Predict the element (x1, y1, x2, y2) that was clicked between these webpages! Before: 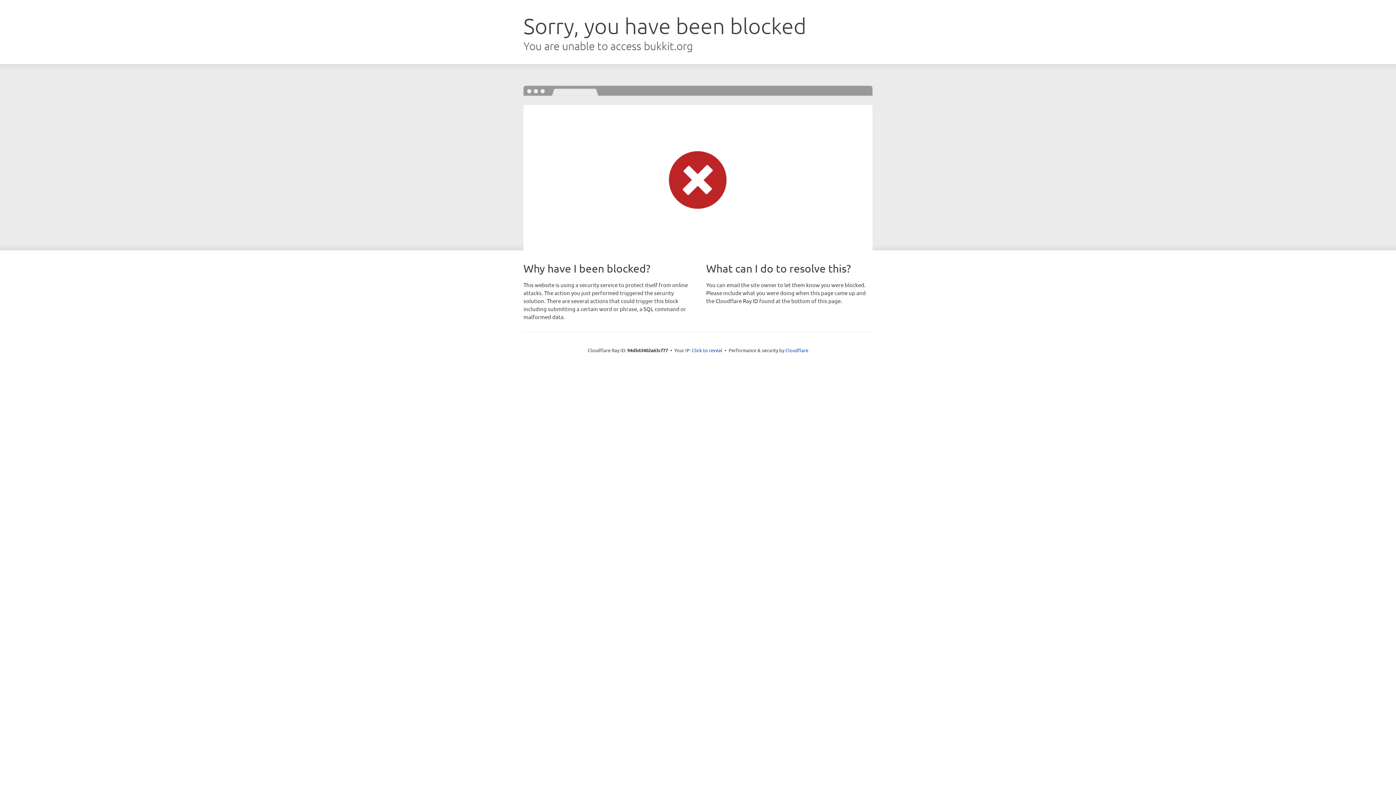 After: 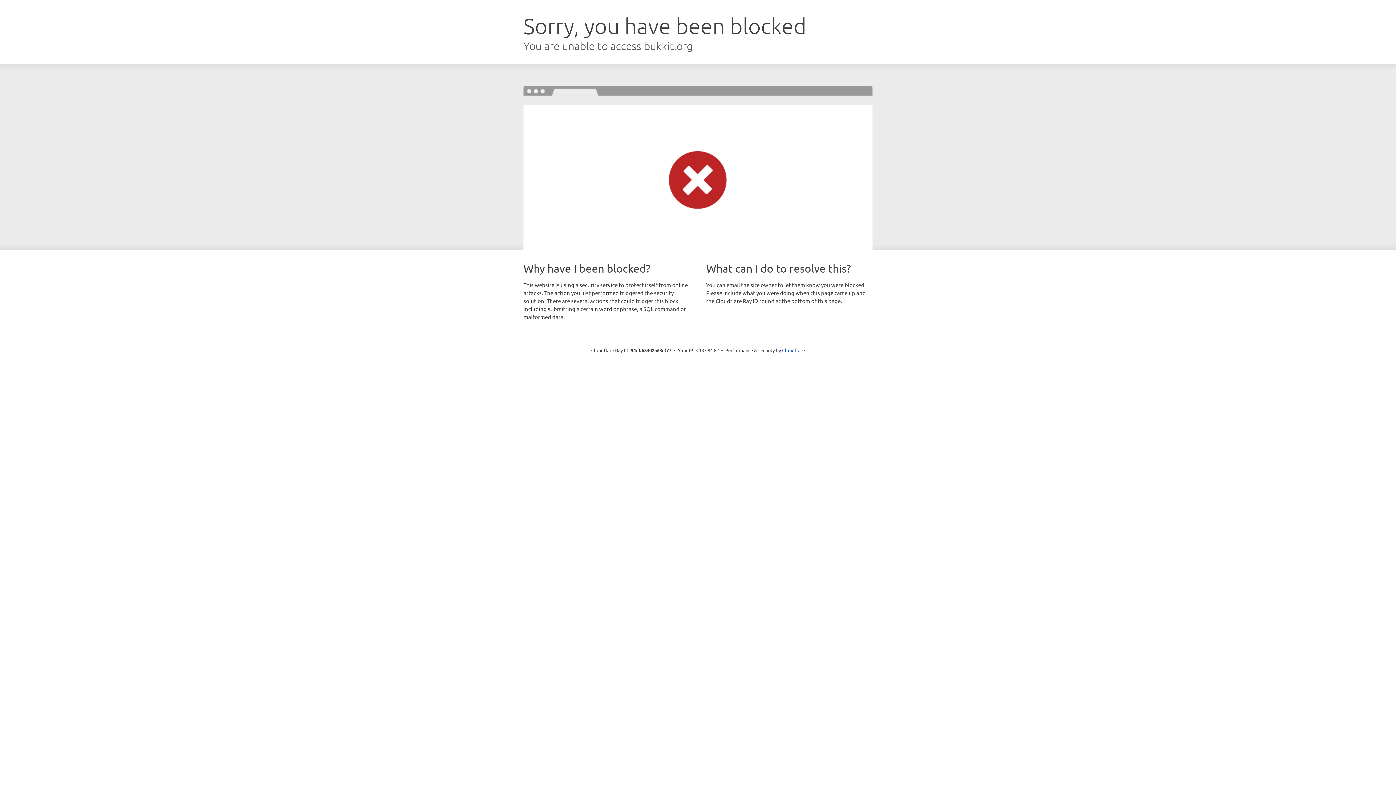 Action: label: Click to reveal bbox: (692, 346, 722, 353)